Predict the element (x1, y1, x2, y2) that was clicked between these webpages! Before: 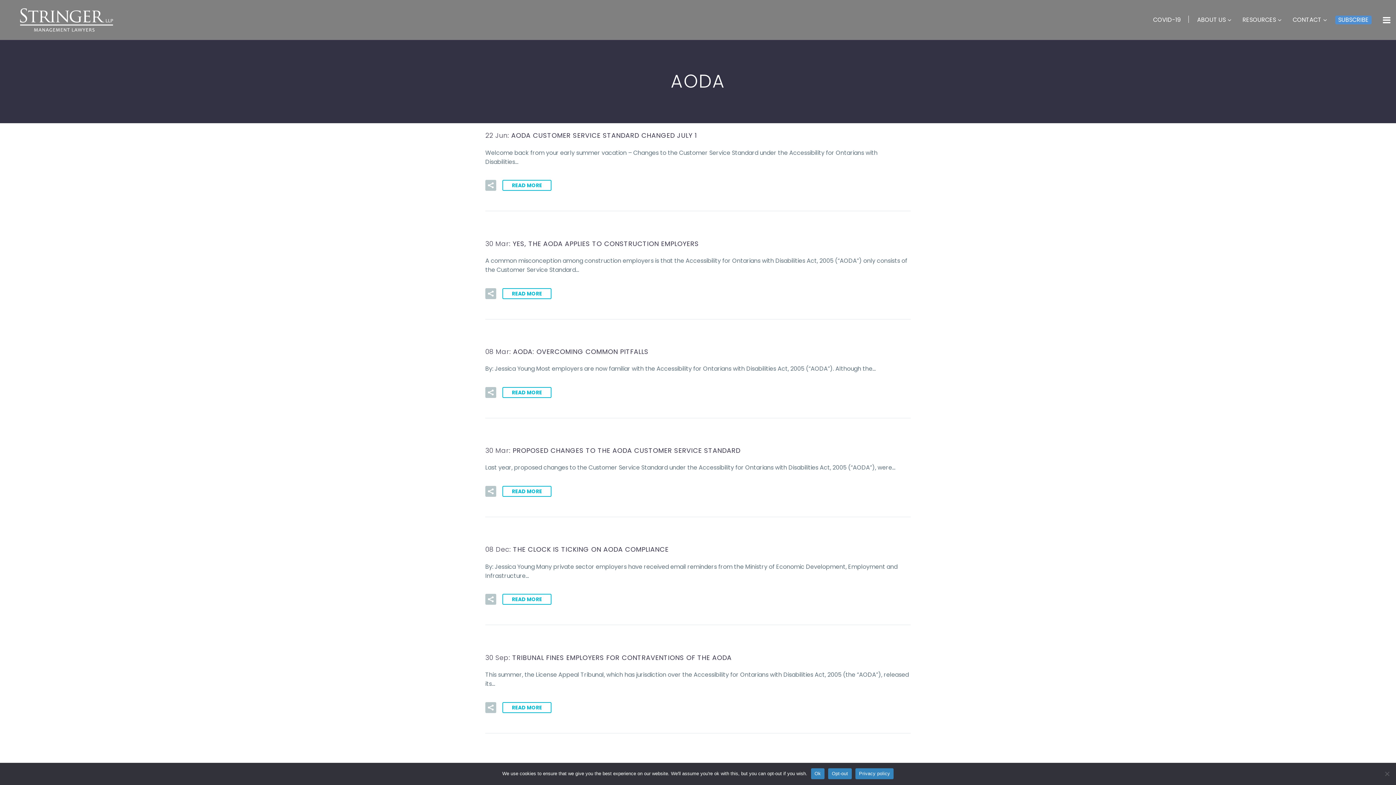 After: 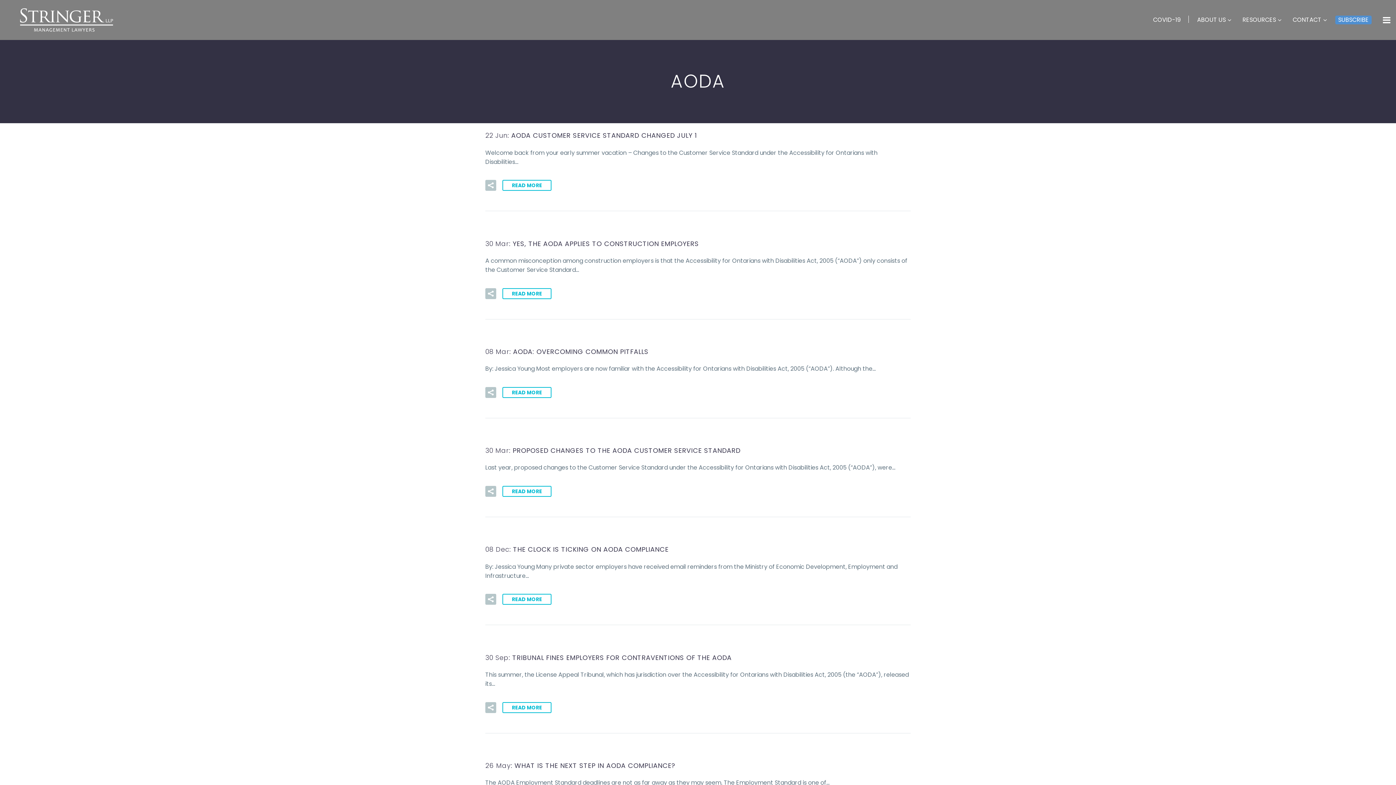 Action: bbox: (828, 768, 851, 779) label: Opt-out